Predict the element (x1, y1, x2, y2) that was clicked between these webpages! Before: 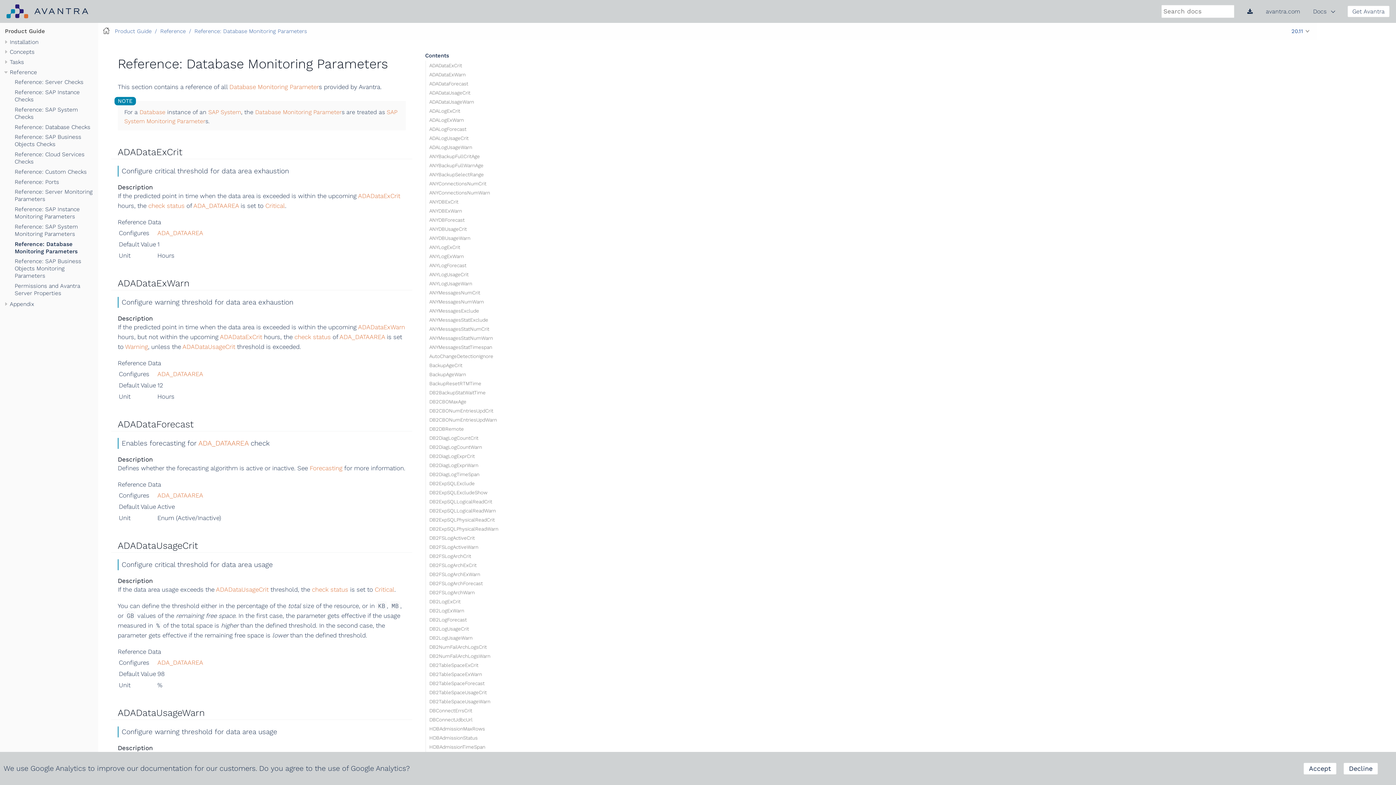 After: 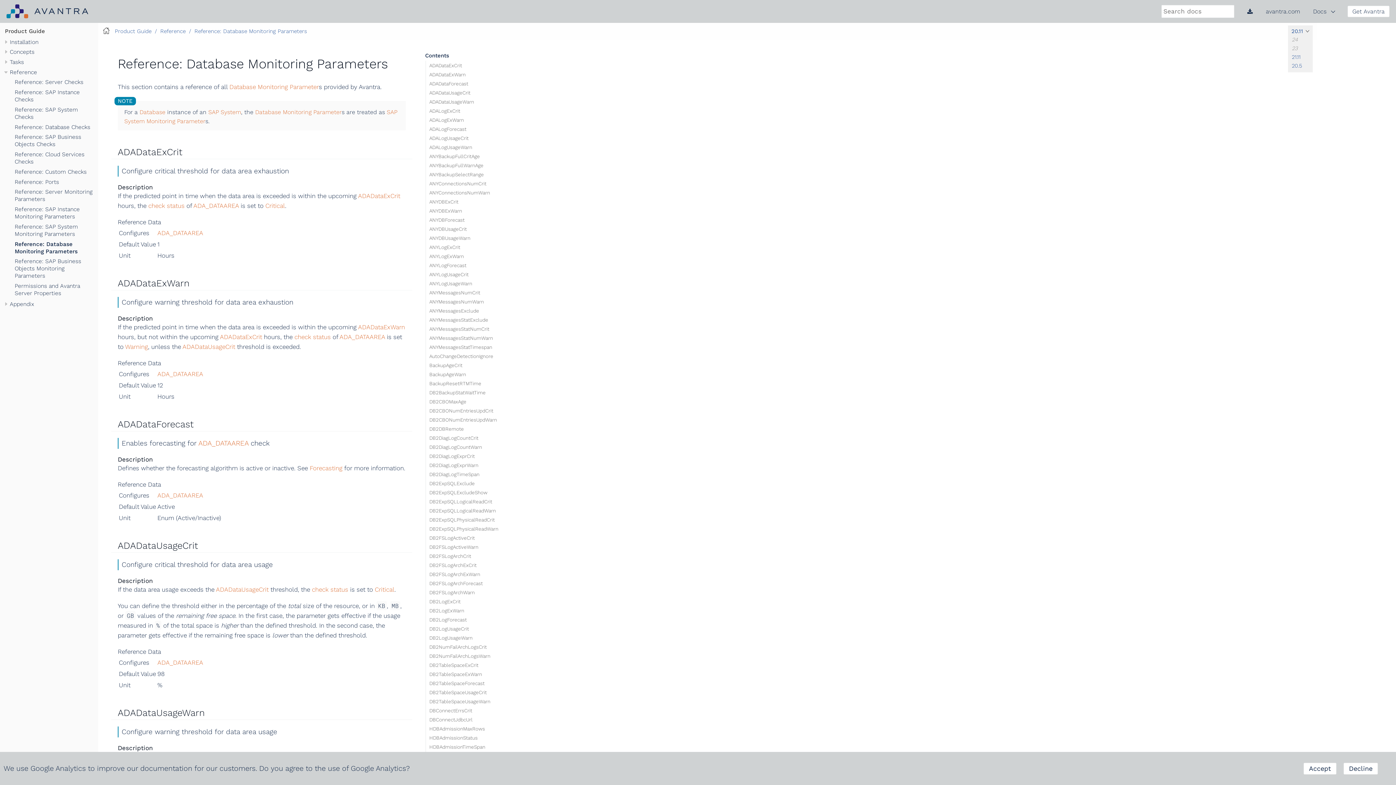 Action: label: 20.11 bbox: (1288, 25, 1313, 36)